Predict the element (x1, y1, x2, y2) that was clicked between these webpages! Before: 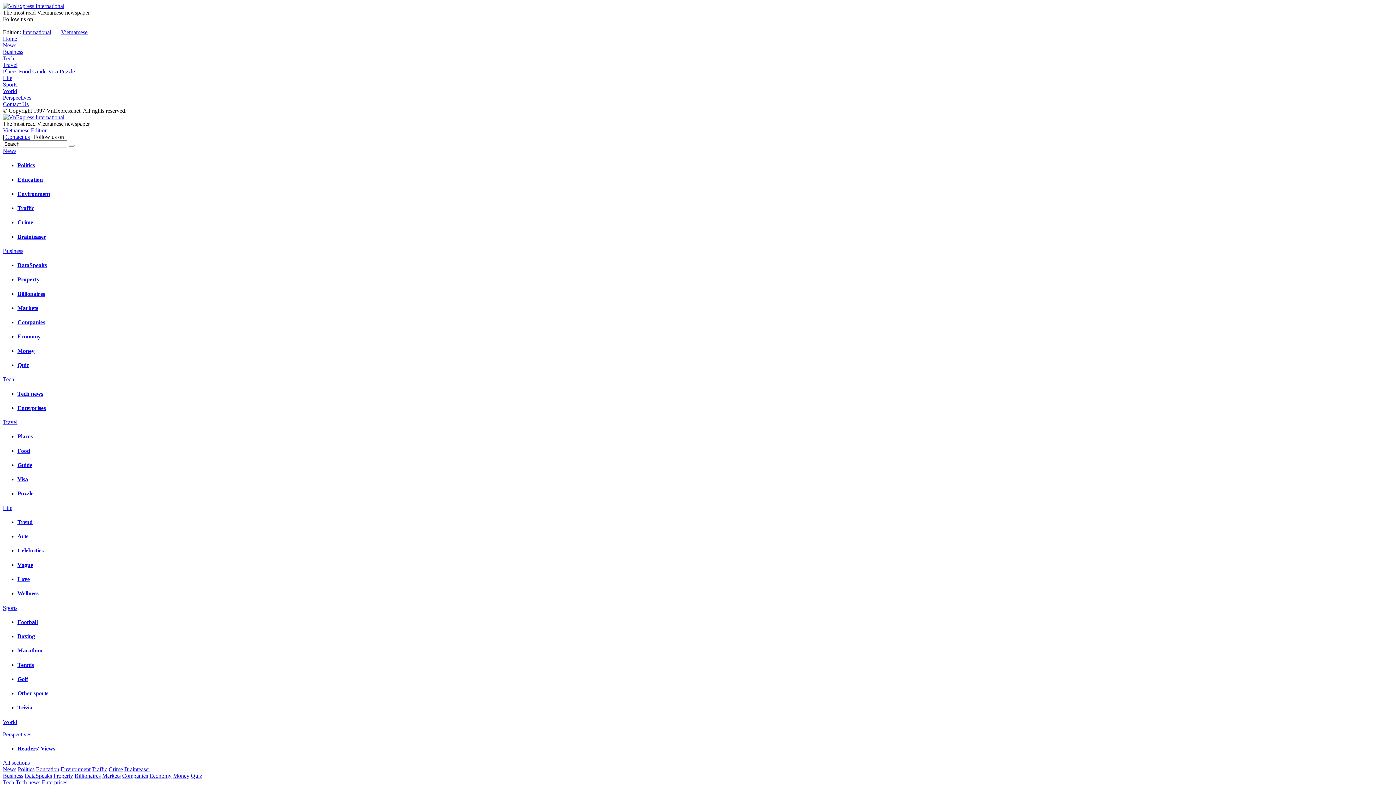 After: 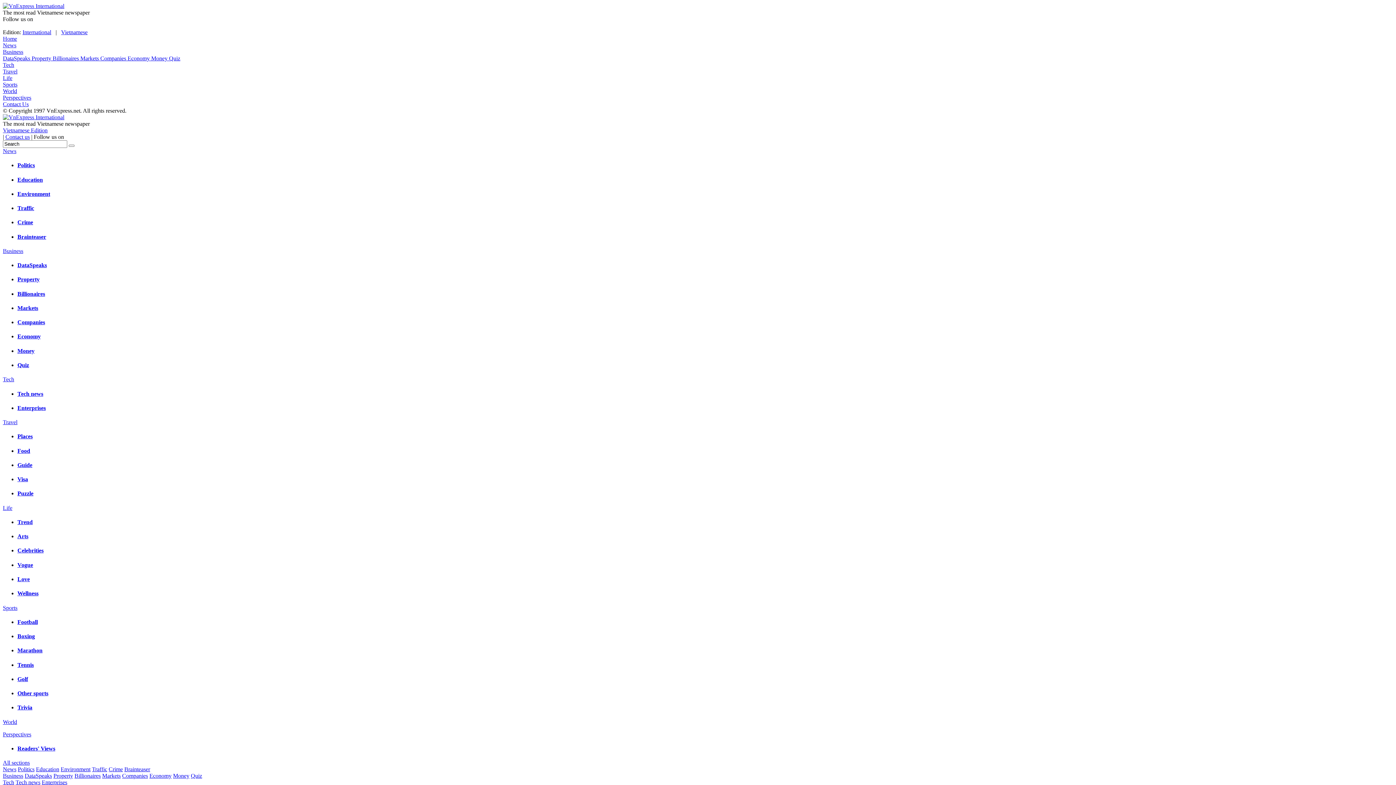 Action: bbox: (190, 773, 202, 779) label: Quiz